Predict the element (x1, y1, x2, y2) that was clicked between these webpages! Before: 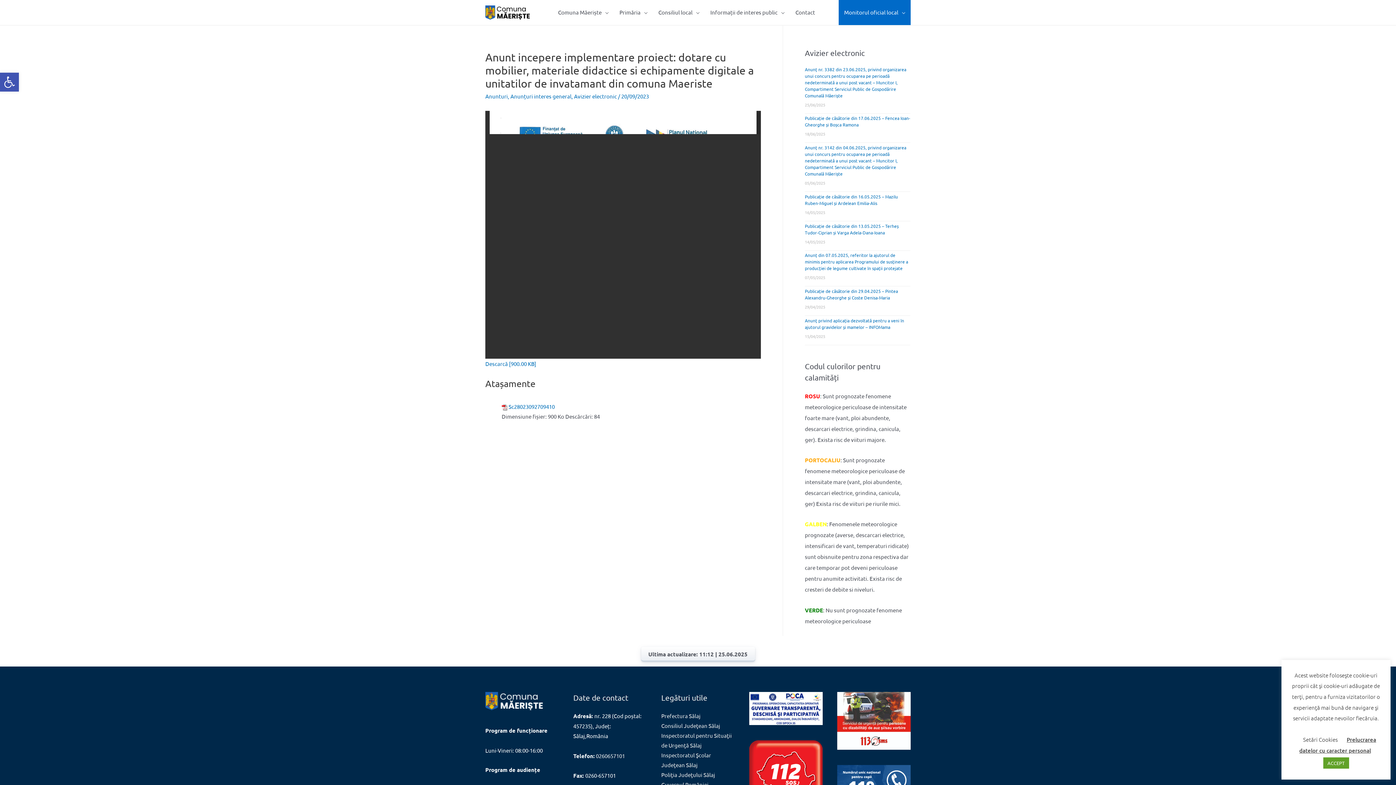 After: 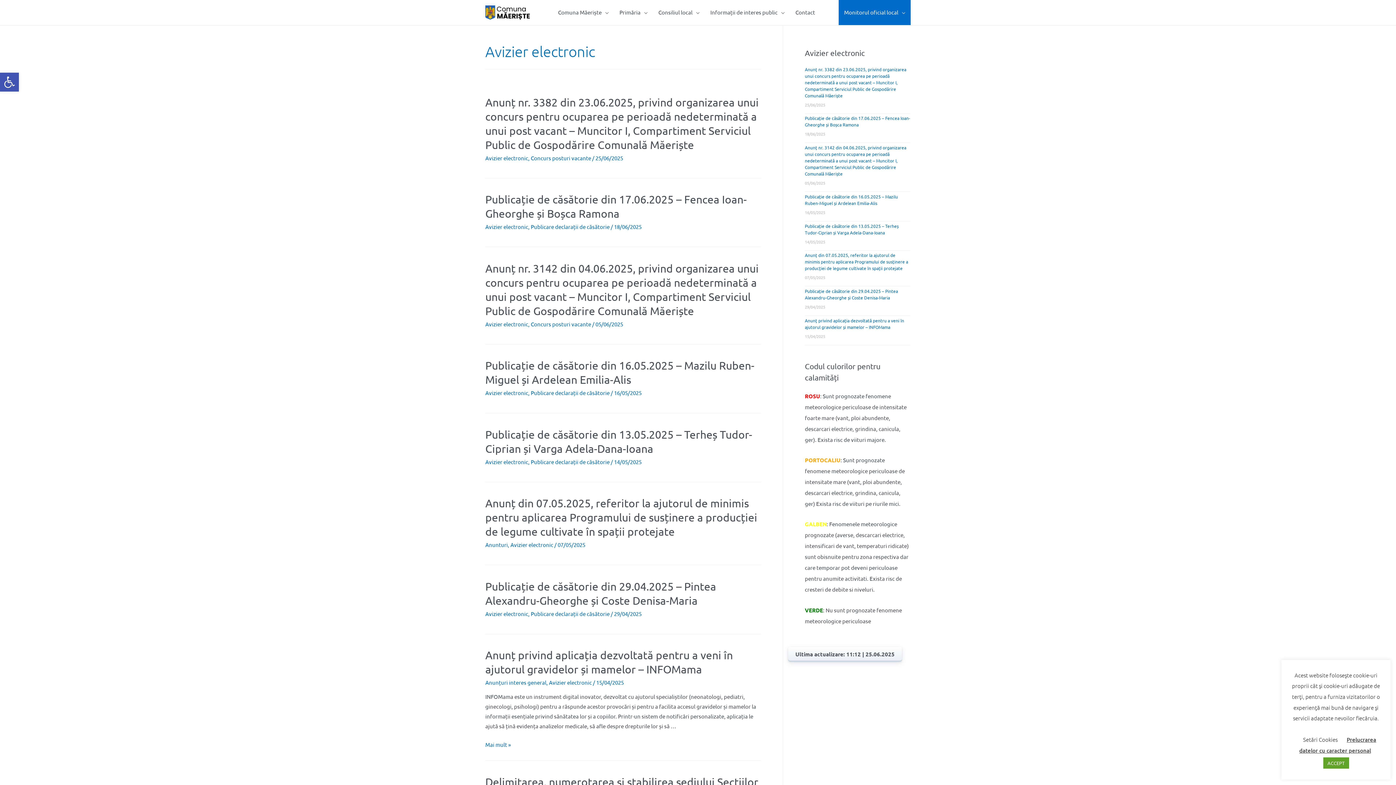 Action: label: Avizier electronic bbox: (574, 92, 617, 99)